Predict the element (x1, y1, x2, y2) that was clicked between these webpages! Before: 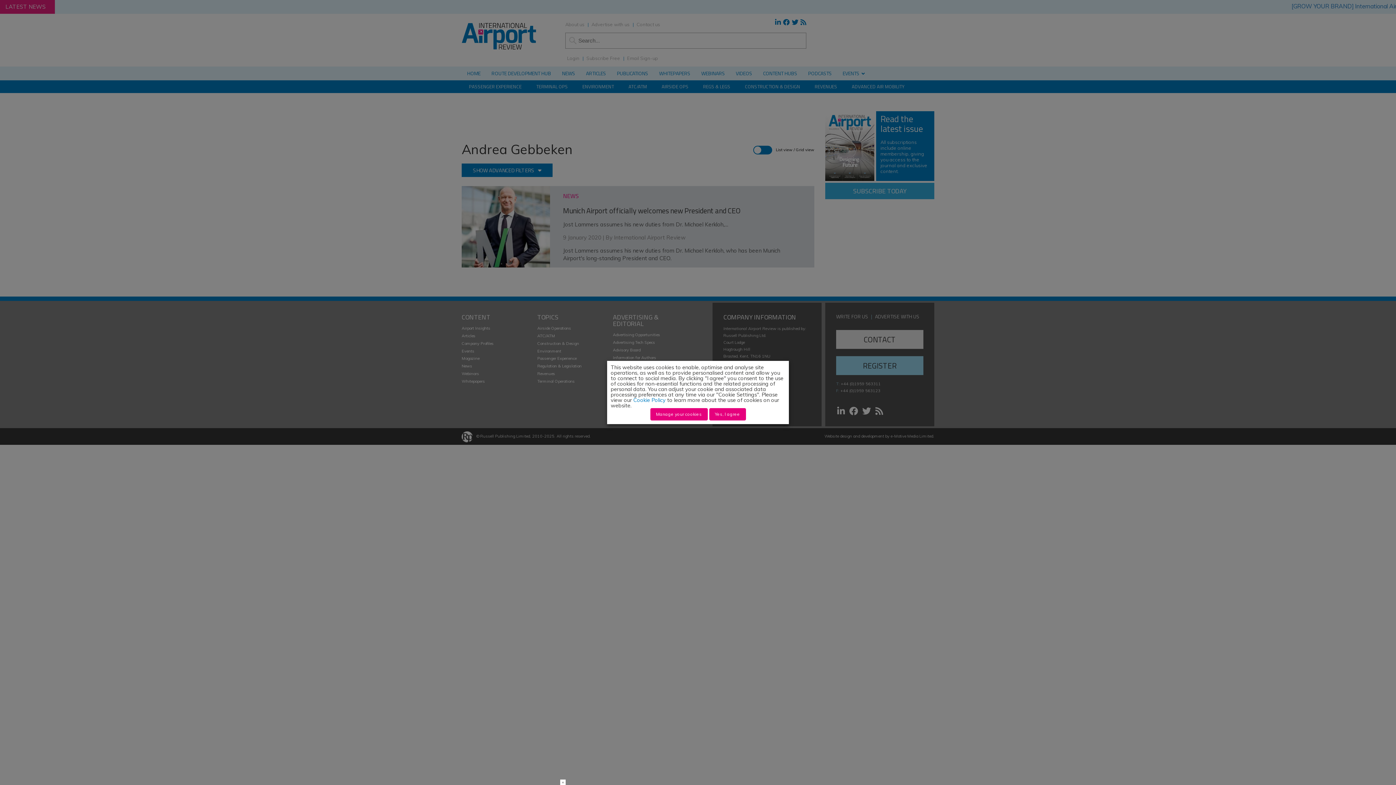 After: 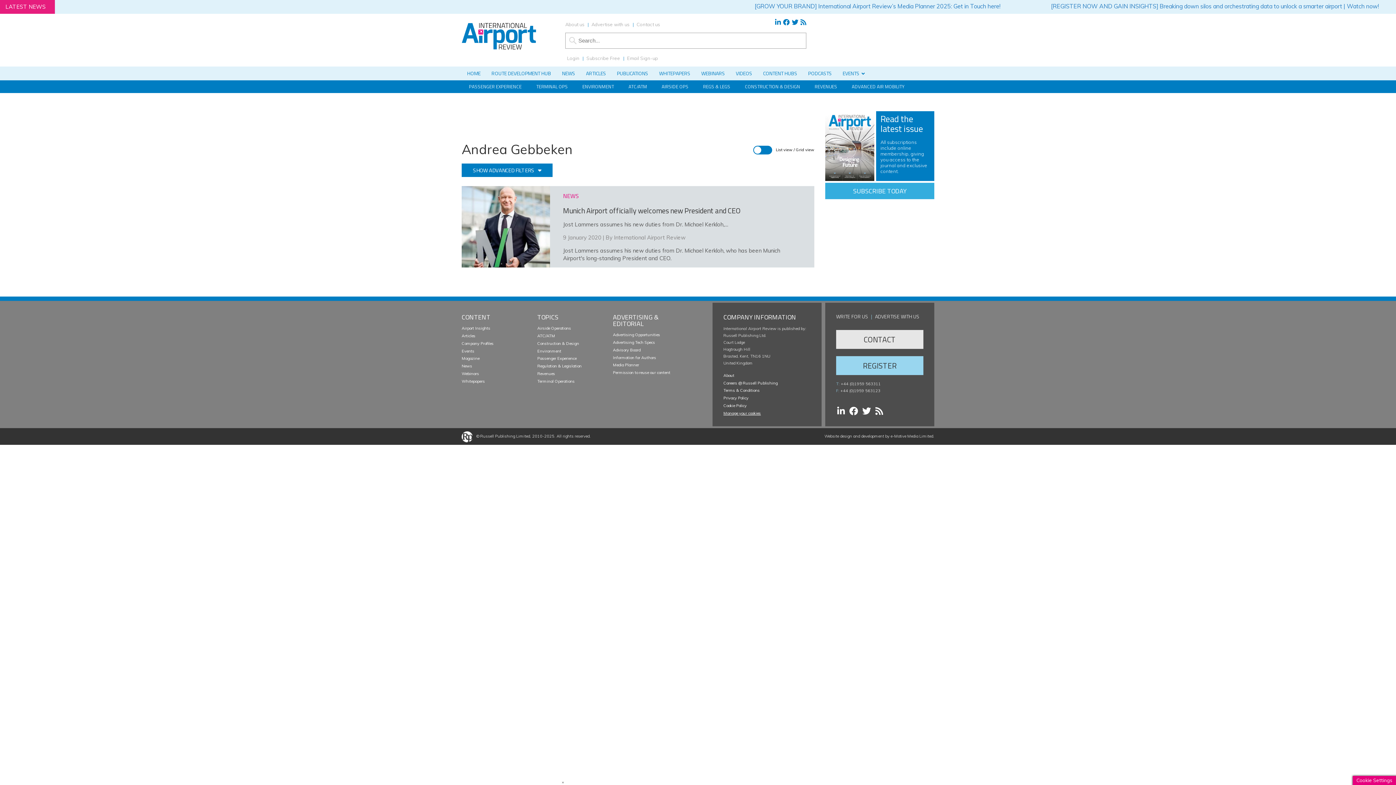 Action: label: Yes, I agree bbox: (709, 408, 746, 420)